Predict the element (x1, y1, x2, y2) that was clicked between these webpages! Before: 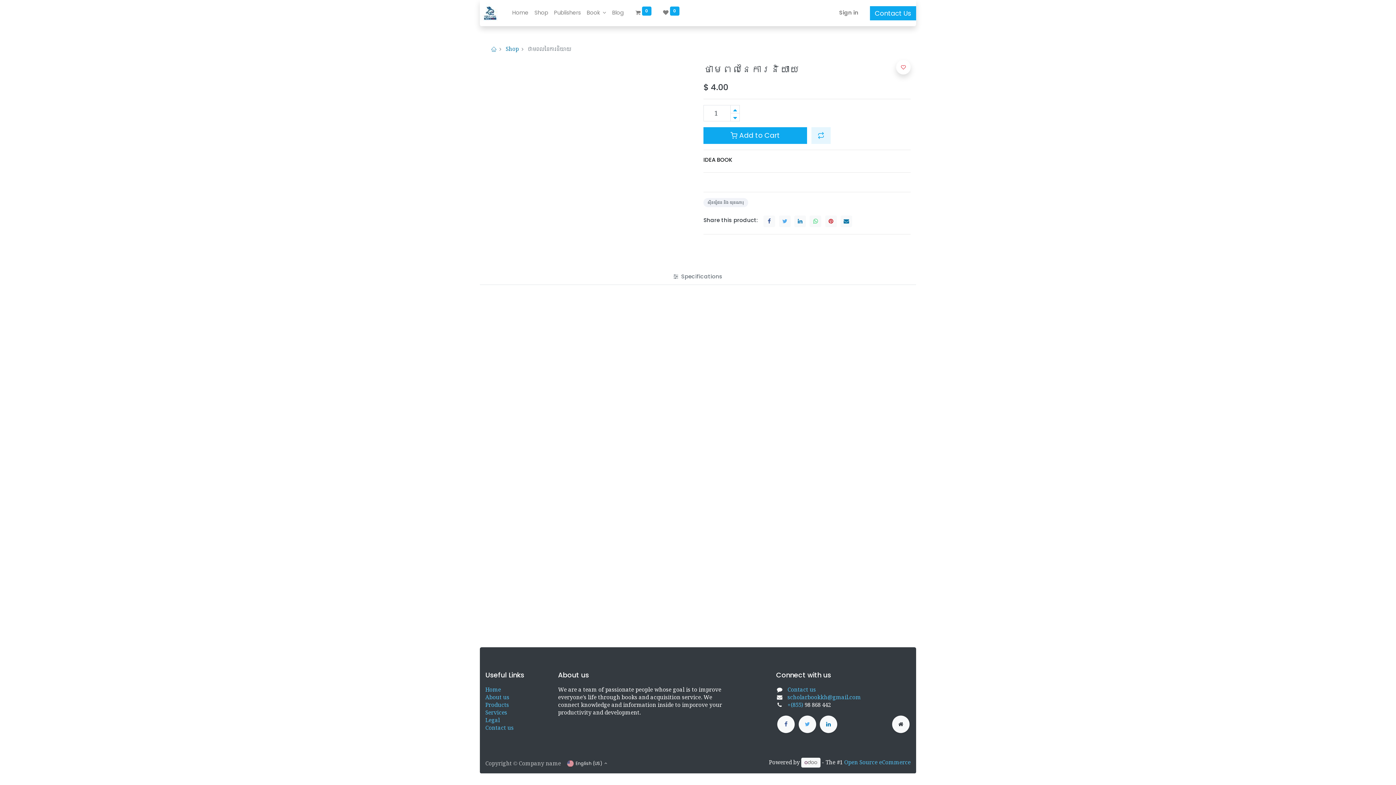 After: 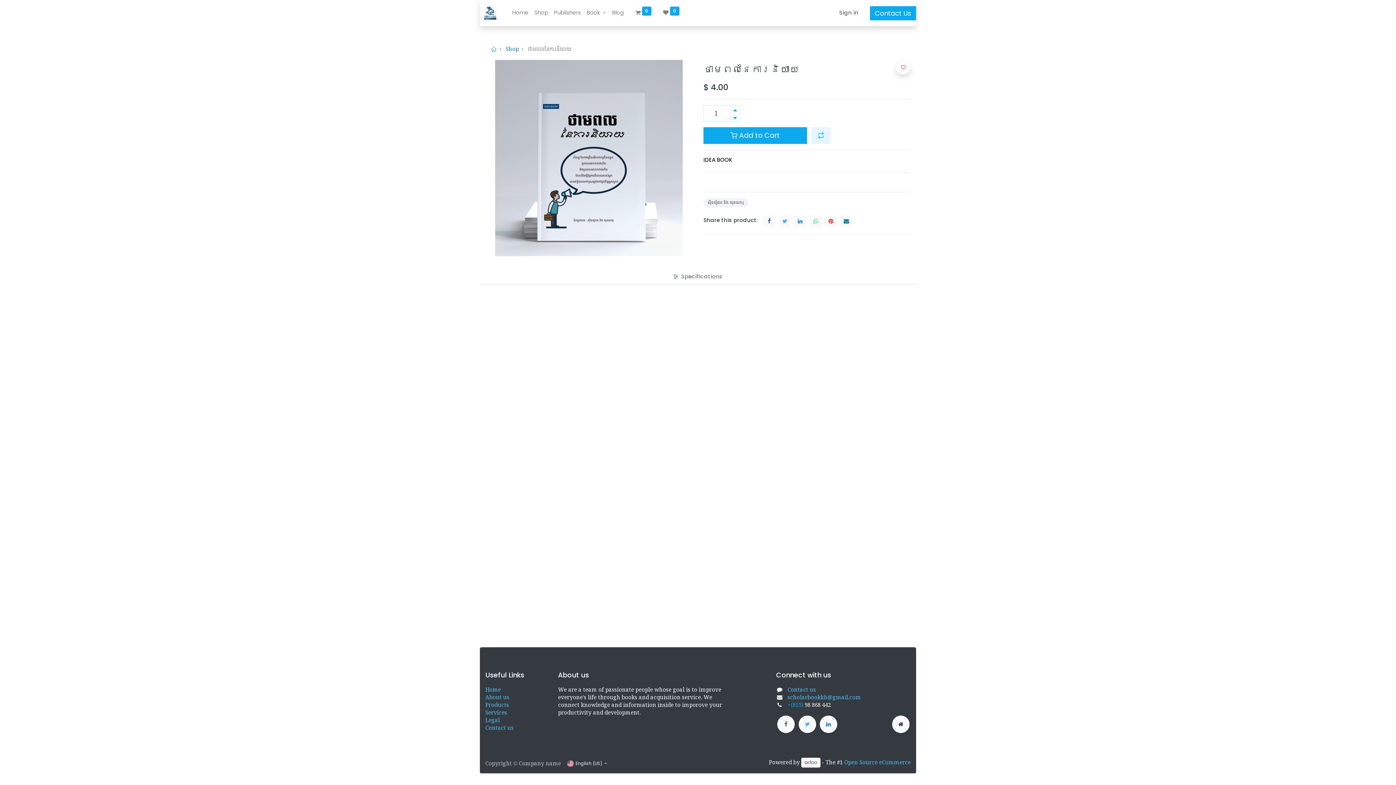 Action: bbox: (787, 701, 804, 708) label: +(855) 